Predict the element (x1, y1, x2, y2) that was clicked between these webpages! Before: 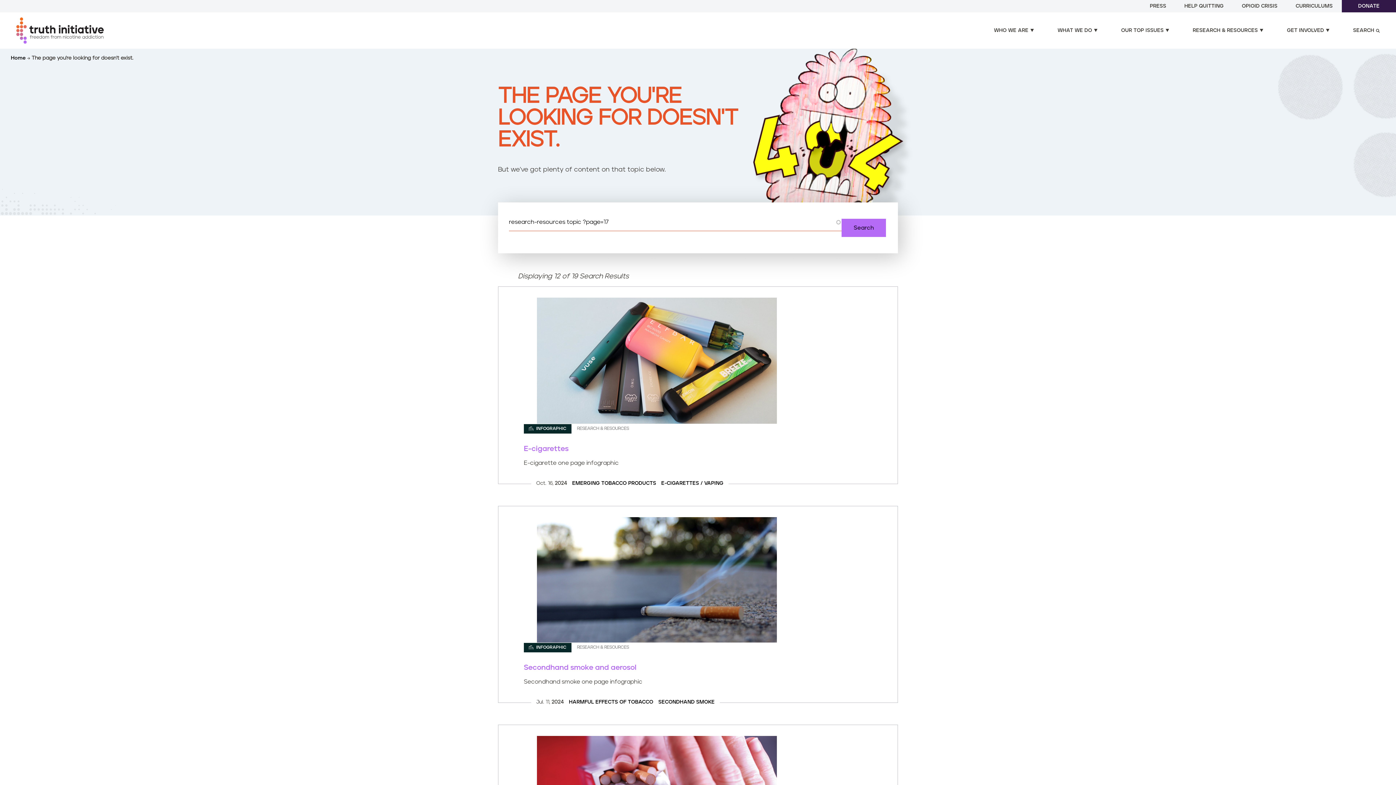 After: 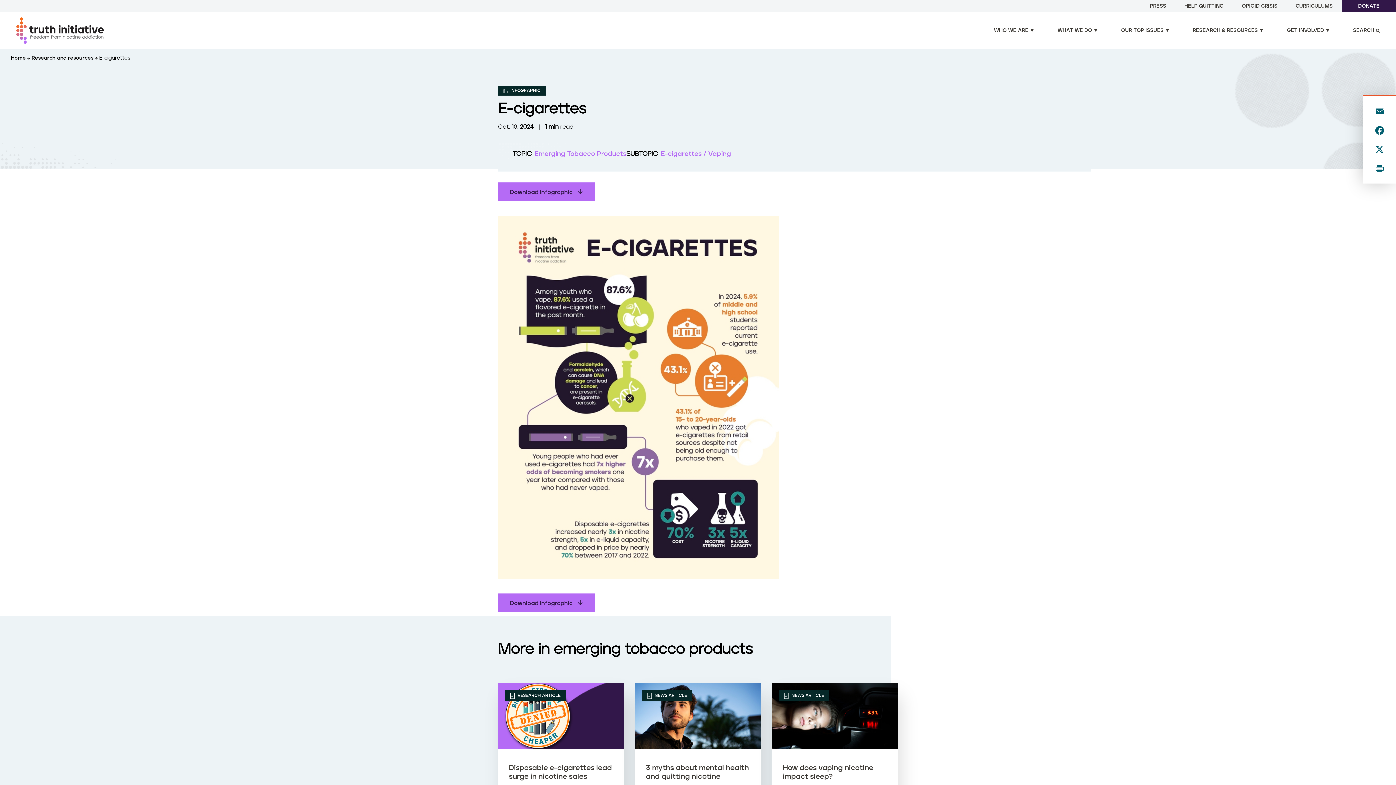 Action: bbox: (537, 357, 777, 364)